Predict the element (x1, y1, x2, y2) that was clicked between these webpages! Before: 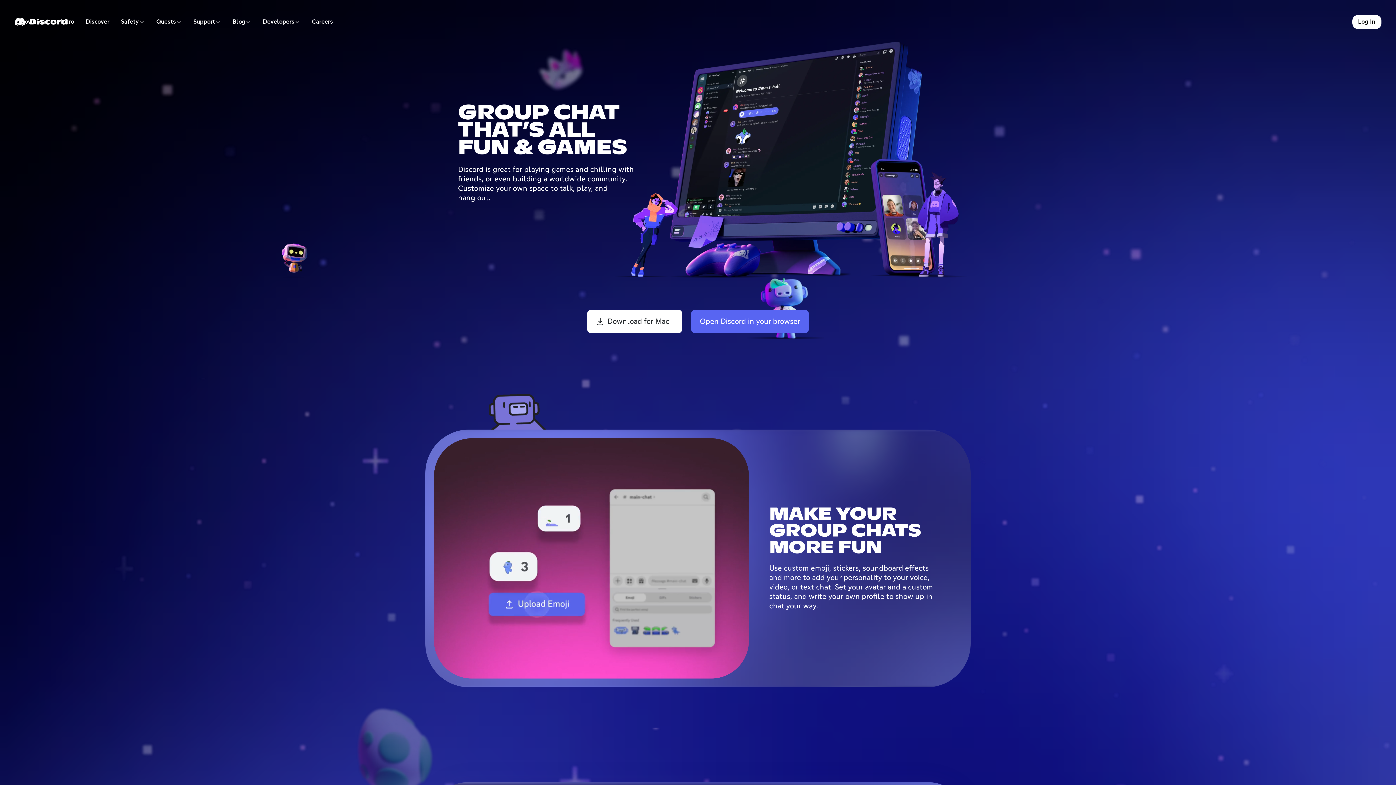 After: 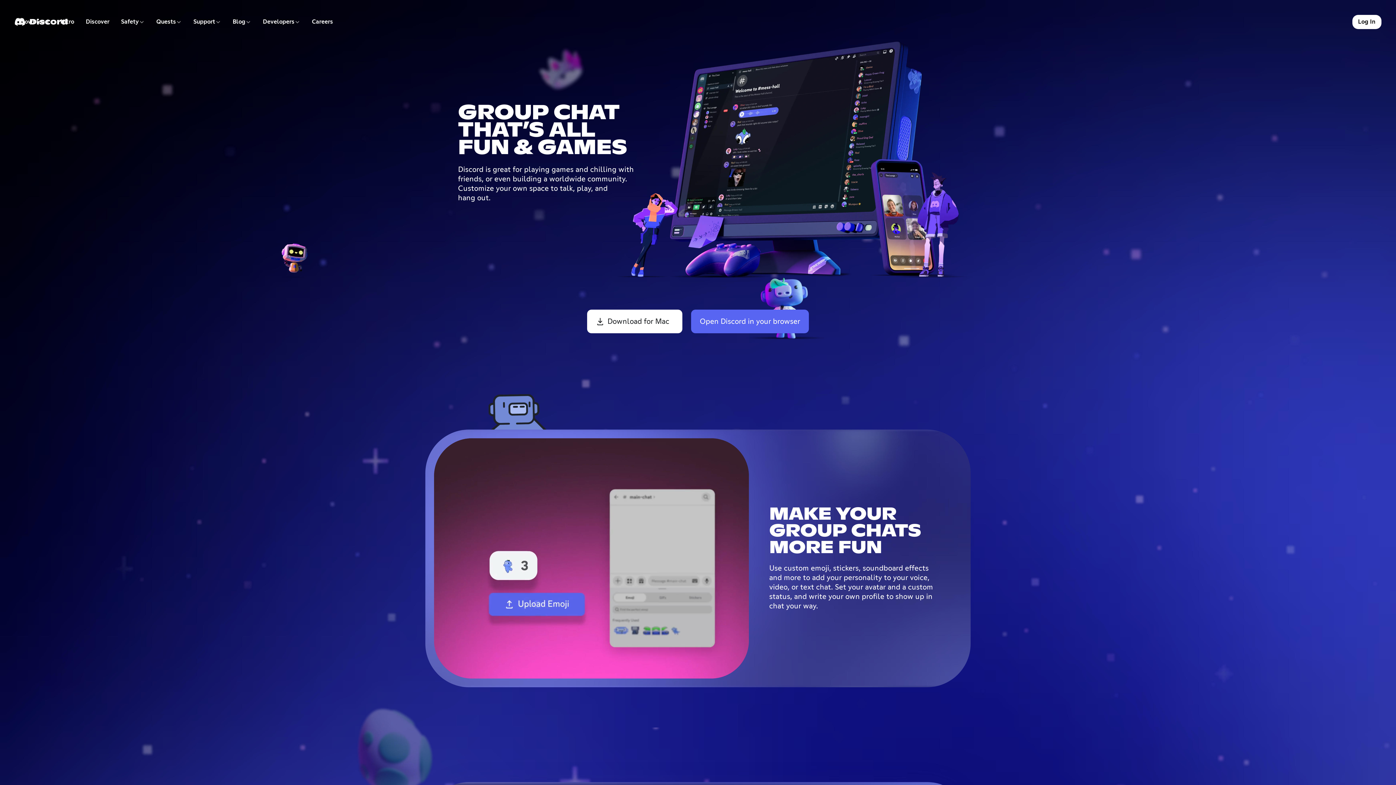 Action: label: Quests bbox: (150, 14, 187, 29)